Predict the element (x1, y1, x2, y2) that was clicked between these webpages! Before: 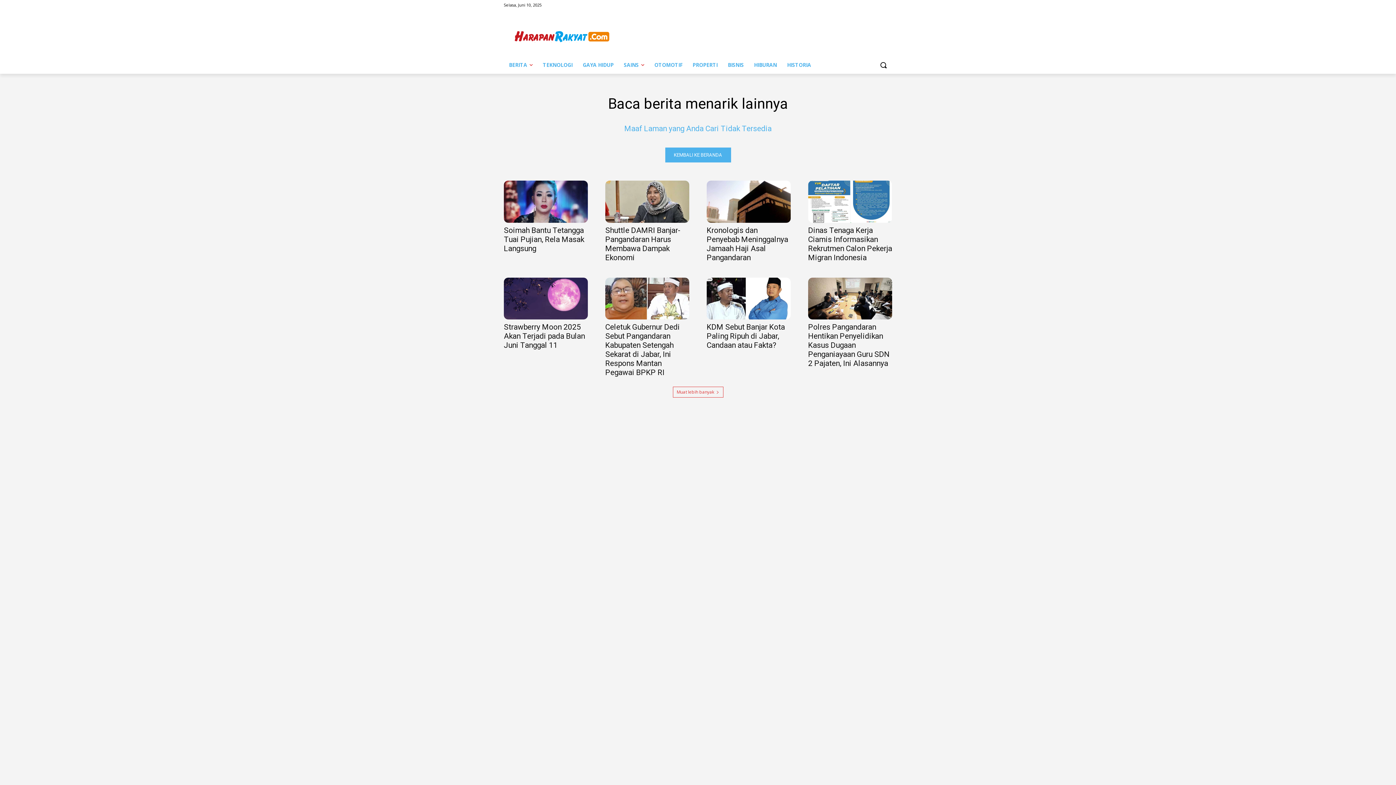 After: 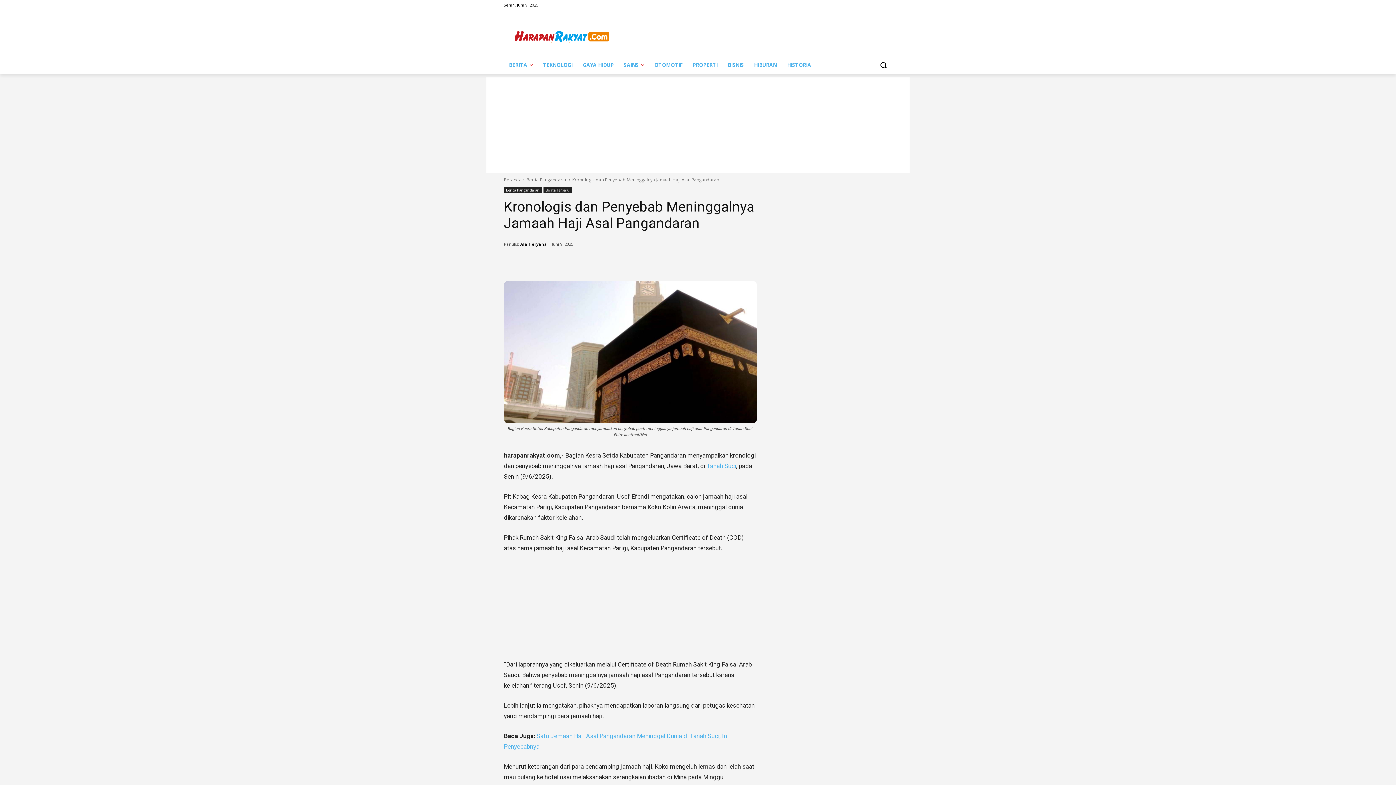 Action: bbox: (706, 180, 790, 222)